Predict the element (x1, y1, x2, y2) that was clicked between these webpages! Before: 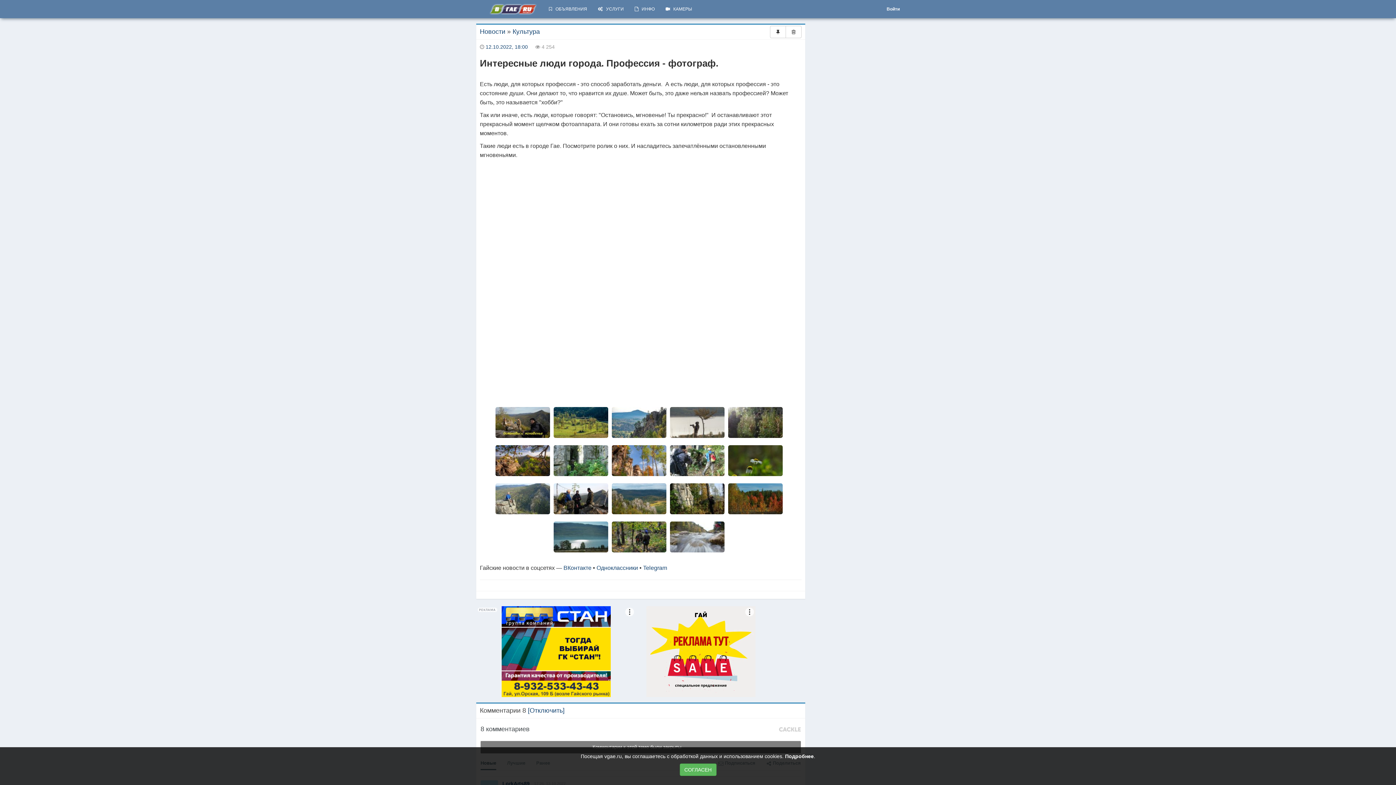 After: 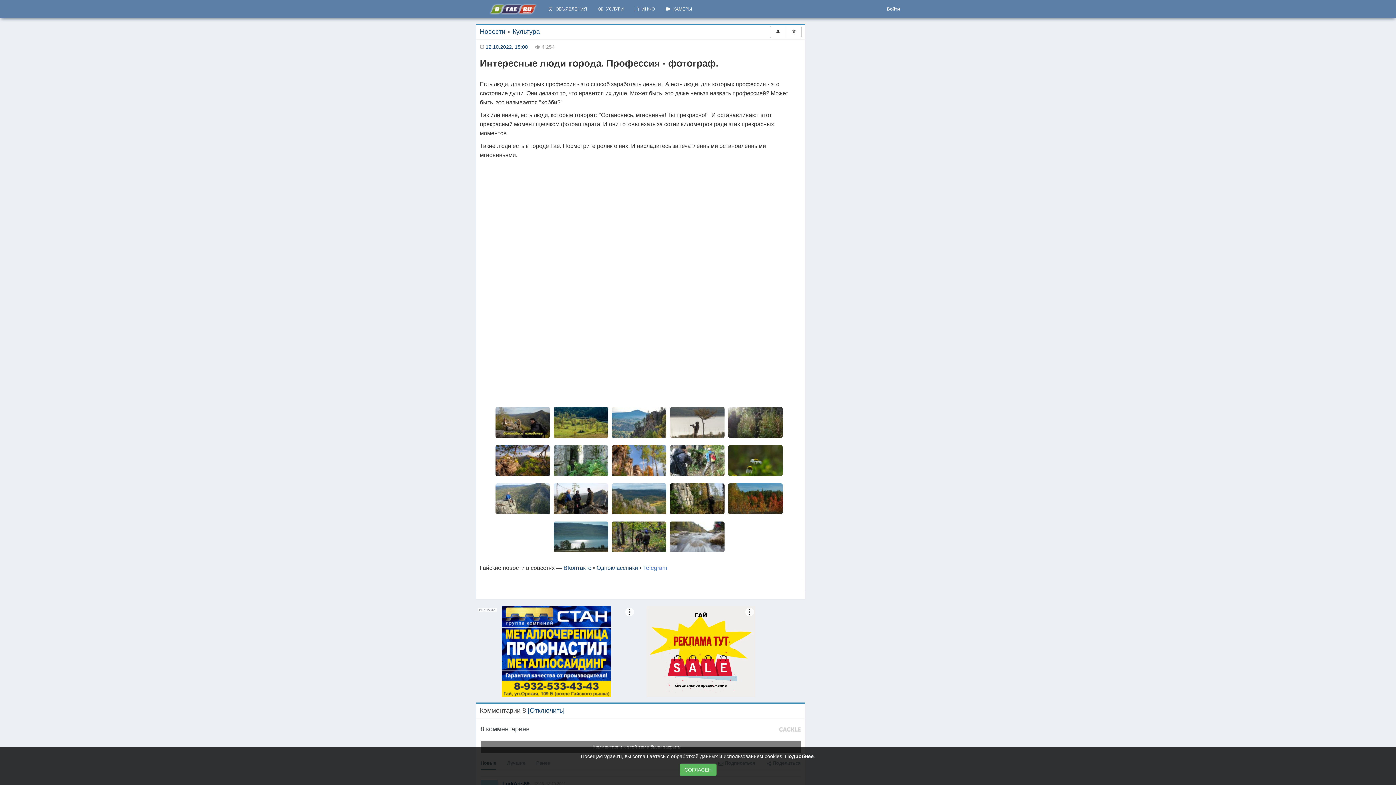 Action: label: Telegram bbox: (643, 565, 667, 571)